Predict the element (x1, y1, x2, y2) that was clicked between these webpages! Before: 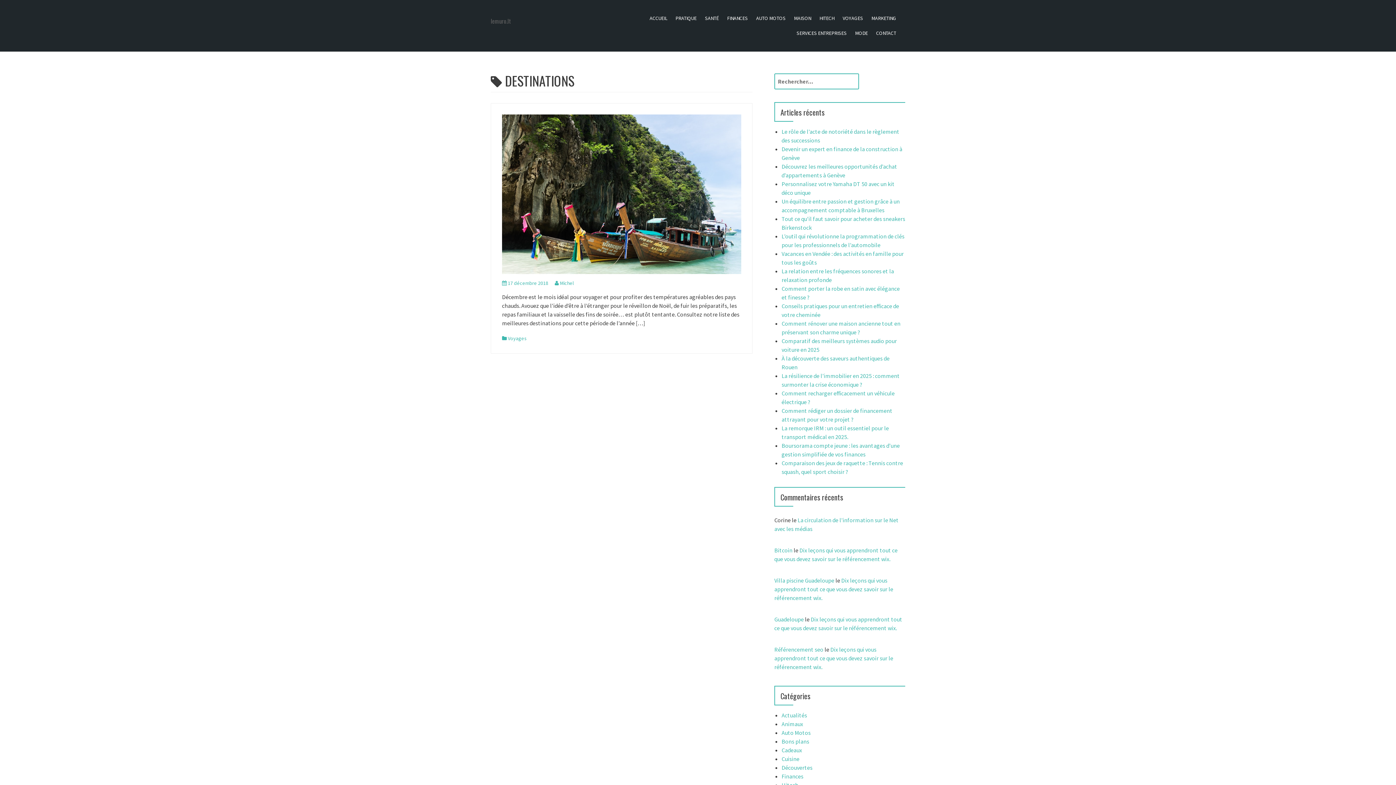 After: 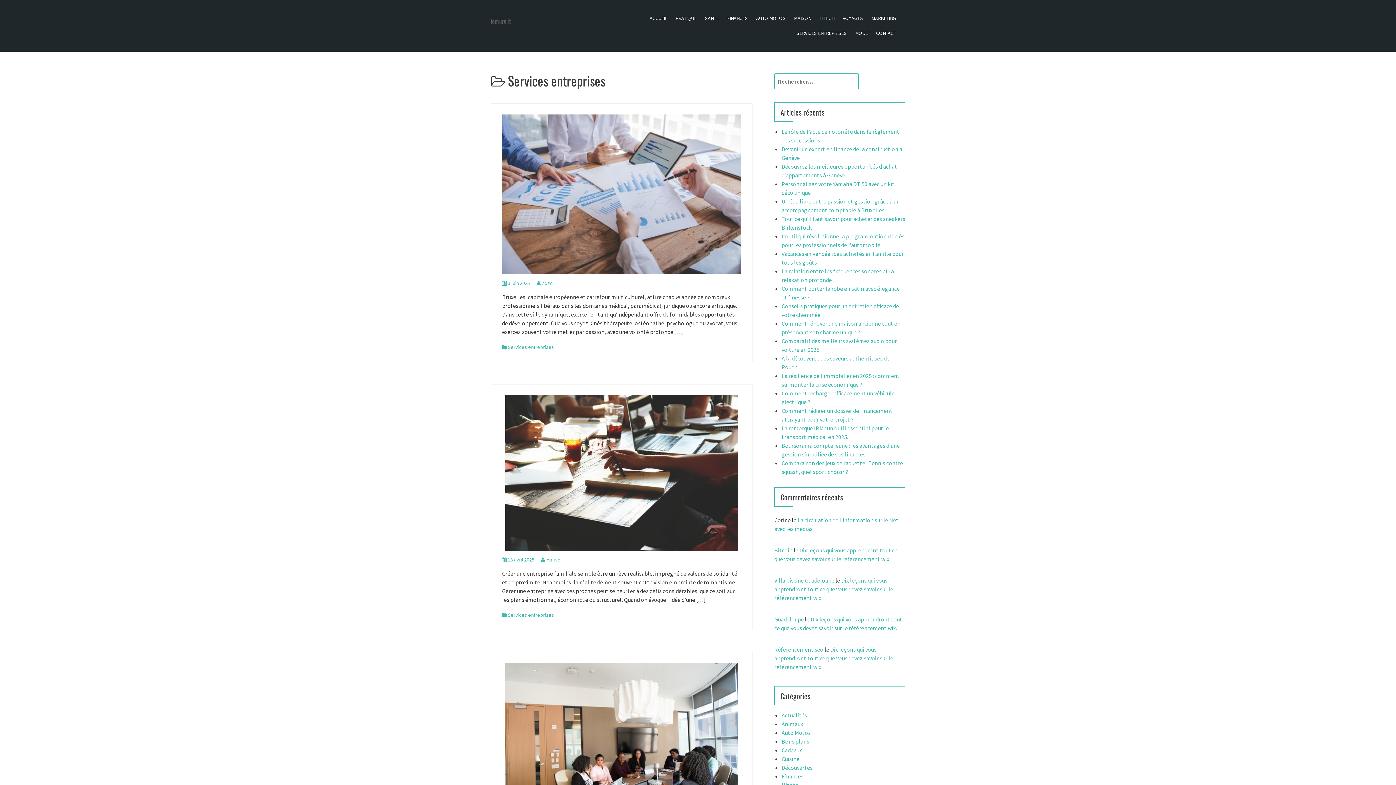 Action: label: SERVICES ENTREPRISES bbox: (793, 25, 850, 40)